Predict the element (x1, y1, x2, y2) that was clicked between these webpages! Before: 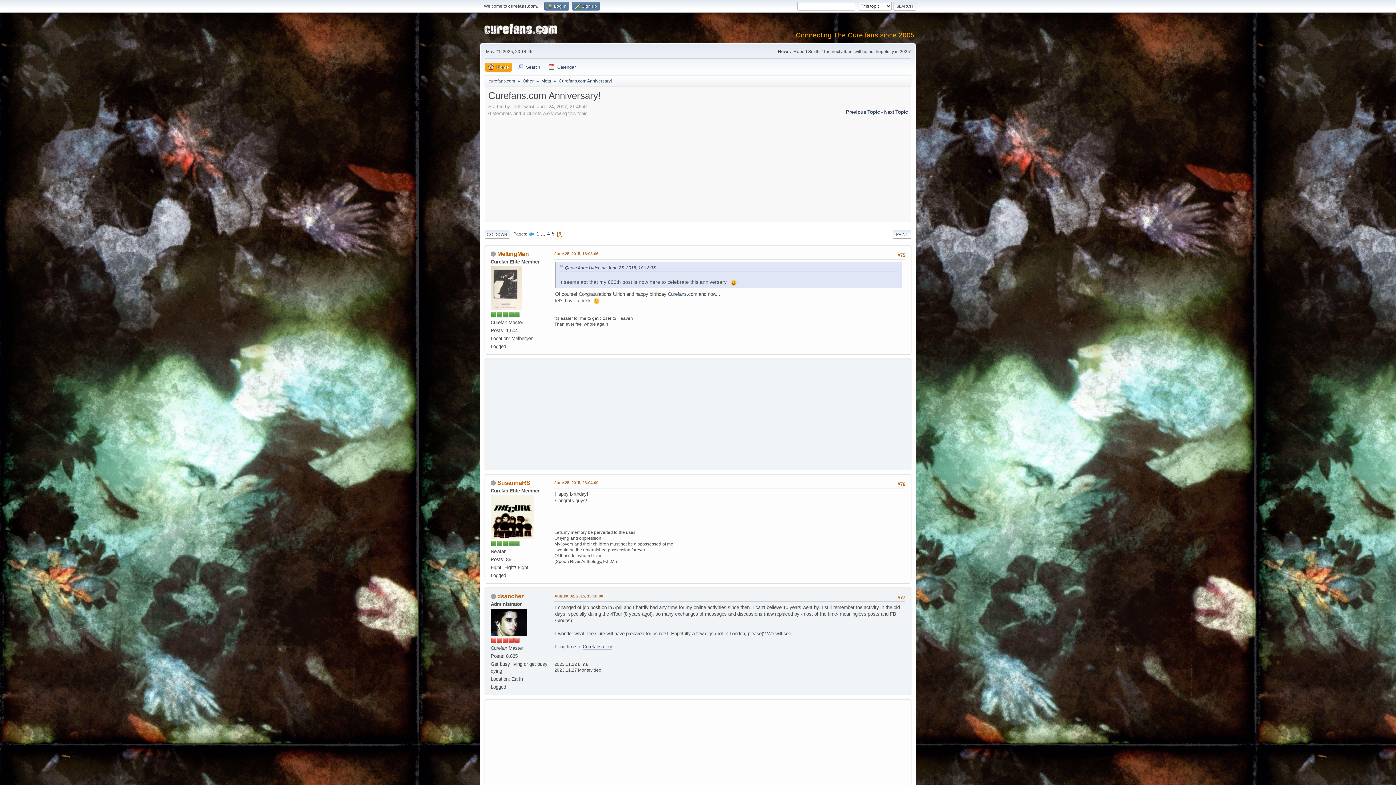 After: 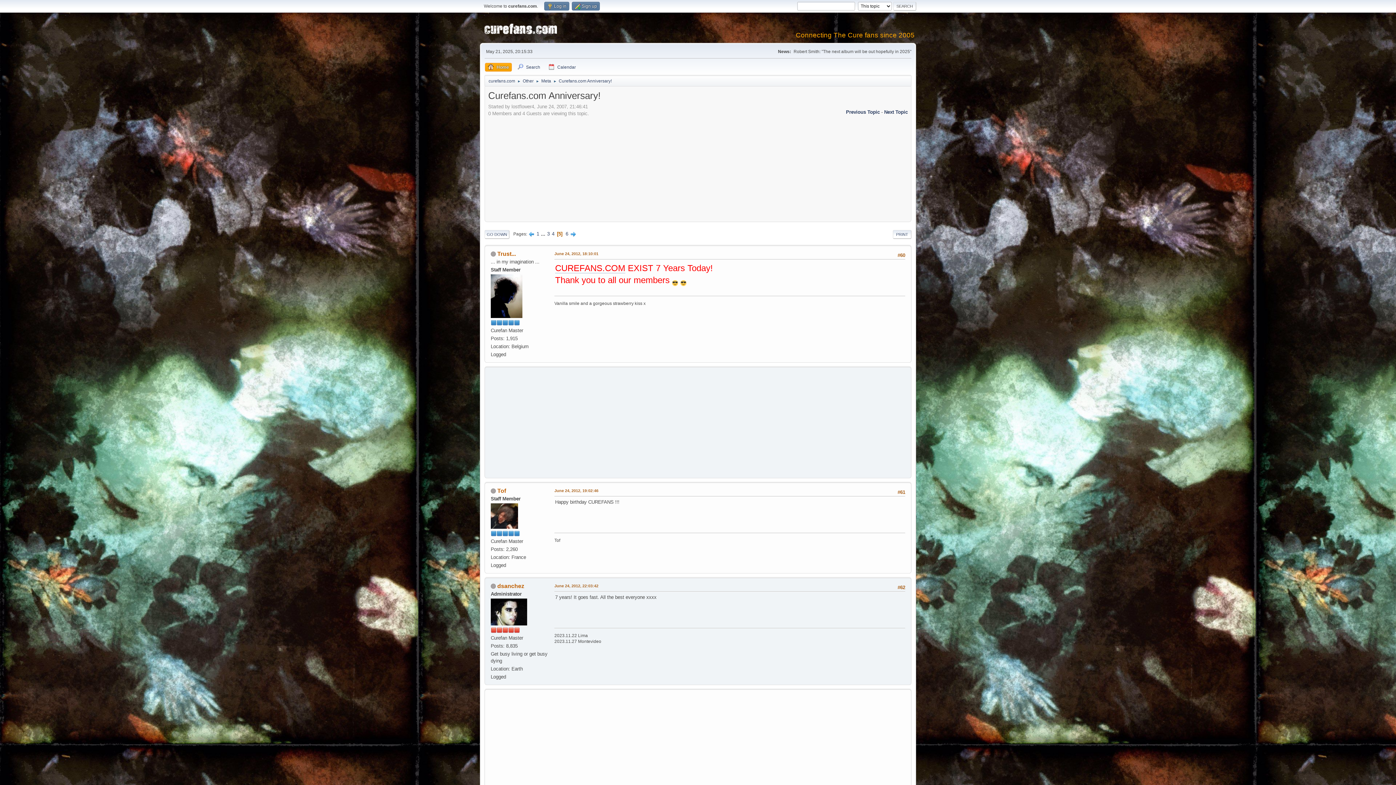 Action: bbox: (551, 231, 554, 236) label: 5